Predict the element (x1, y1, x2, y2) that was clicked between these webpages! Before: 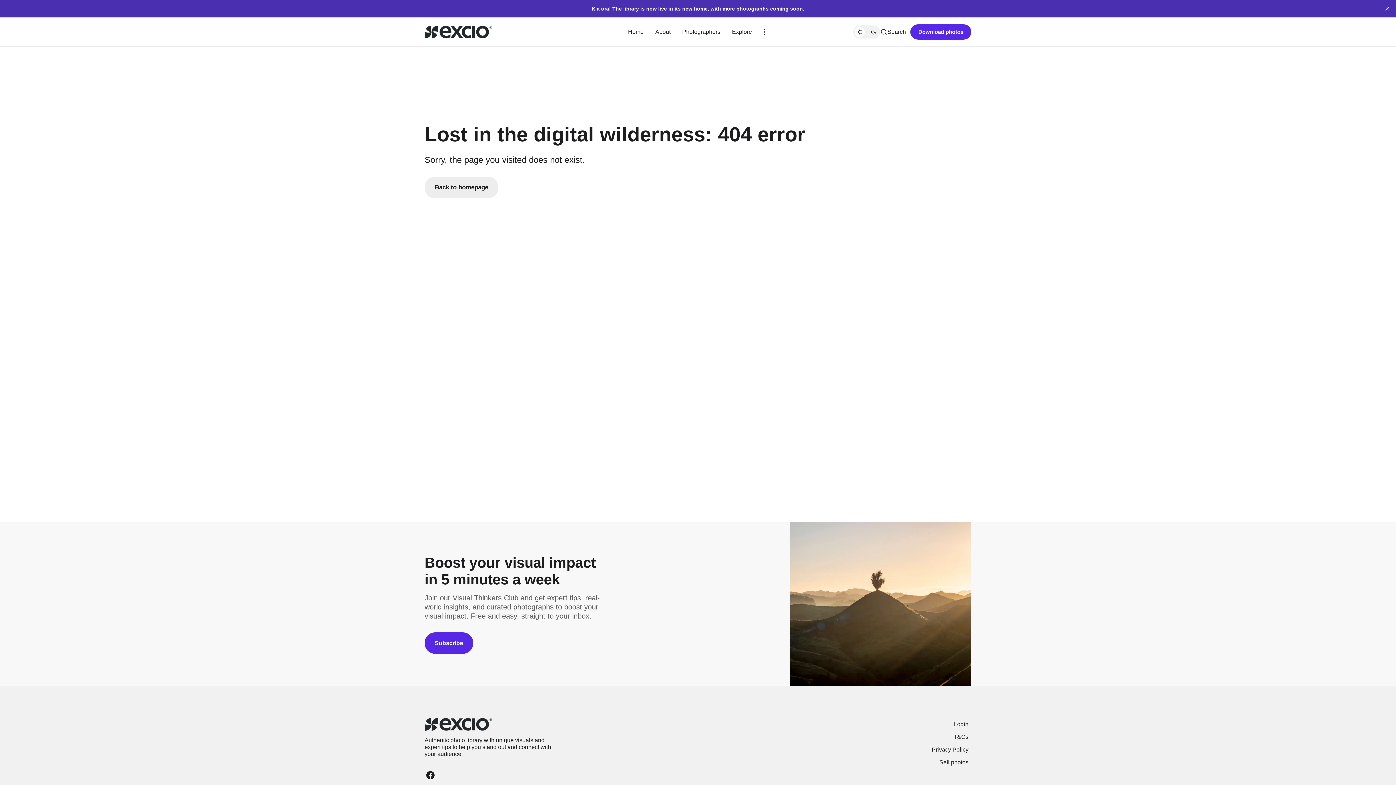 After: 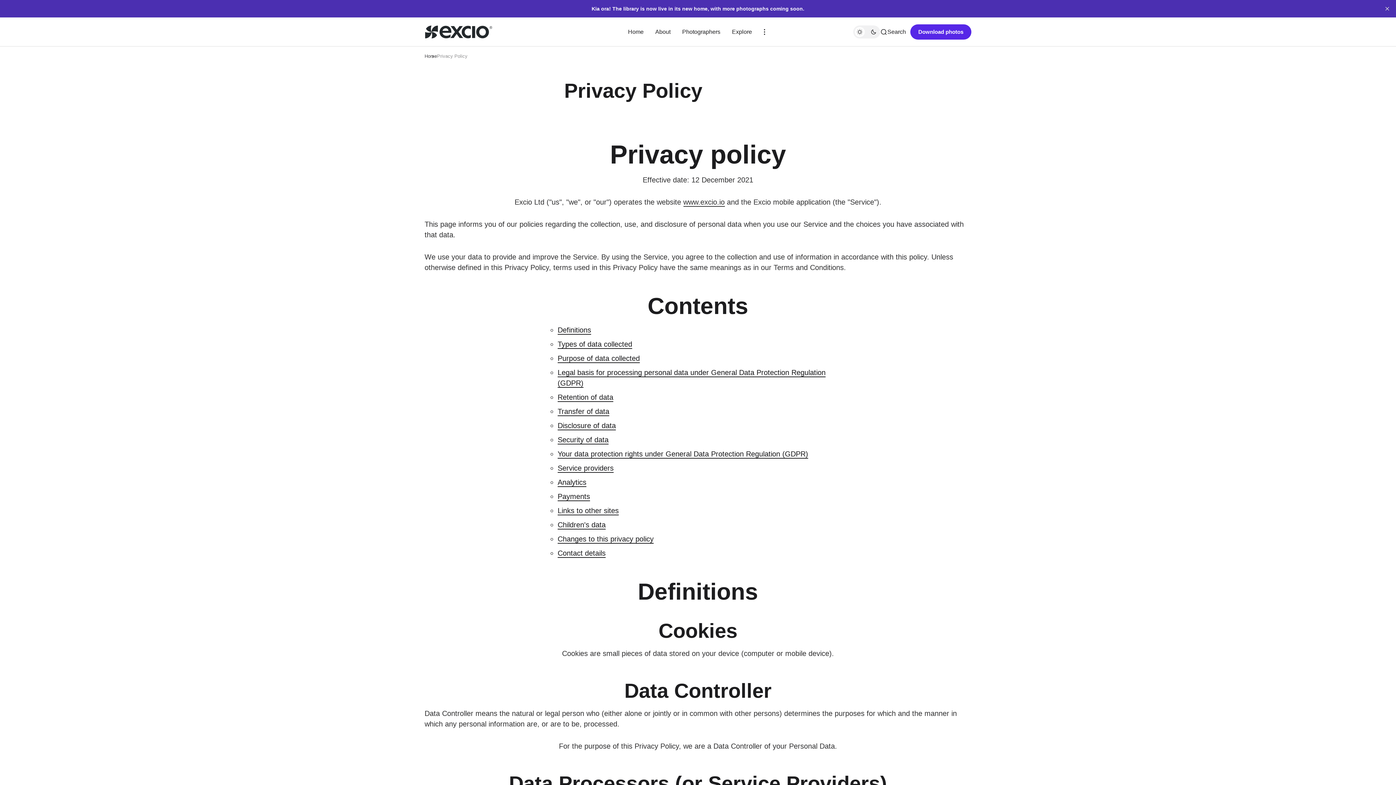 Action: bbox: (929, 743, 971, 756) label: Privacy Policy